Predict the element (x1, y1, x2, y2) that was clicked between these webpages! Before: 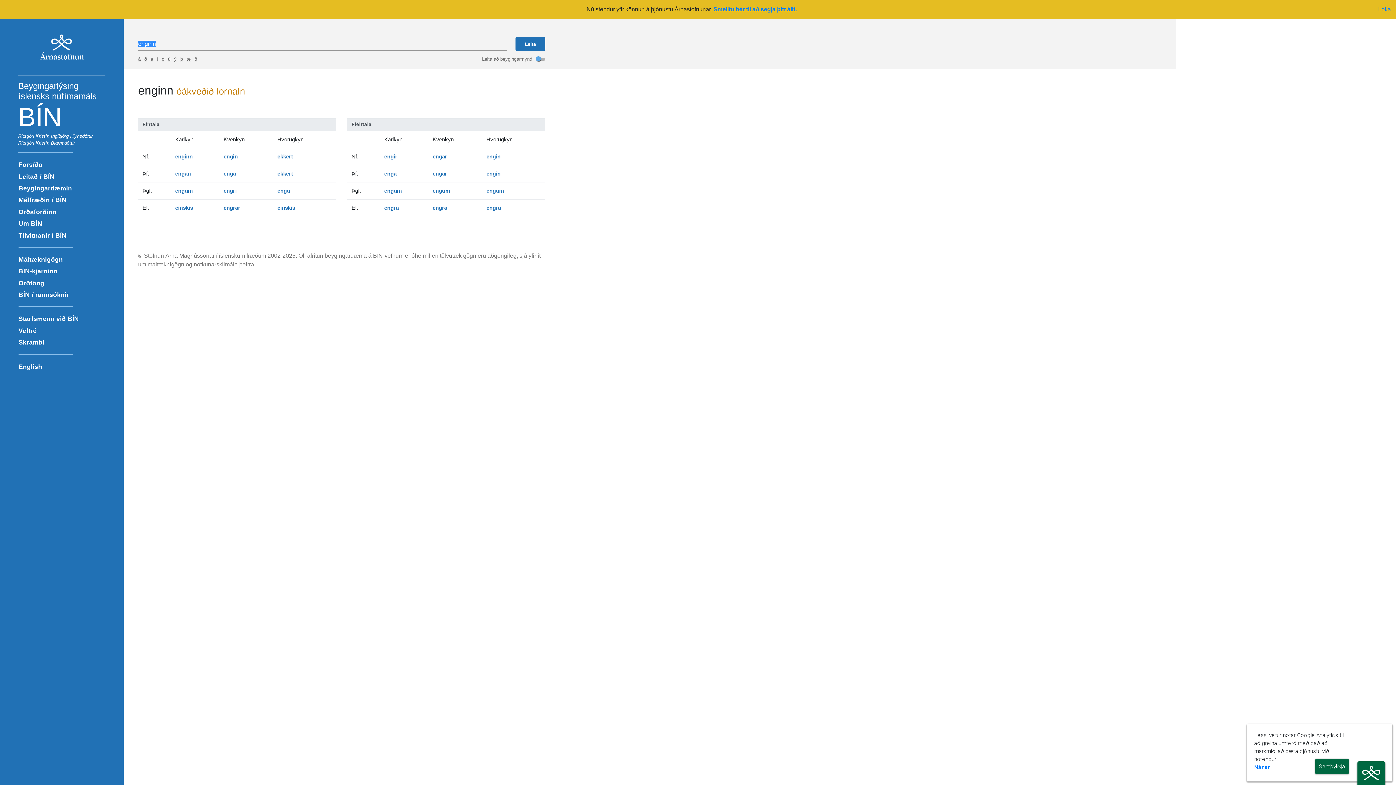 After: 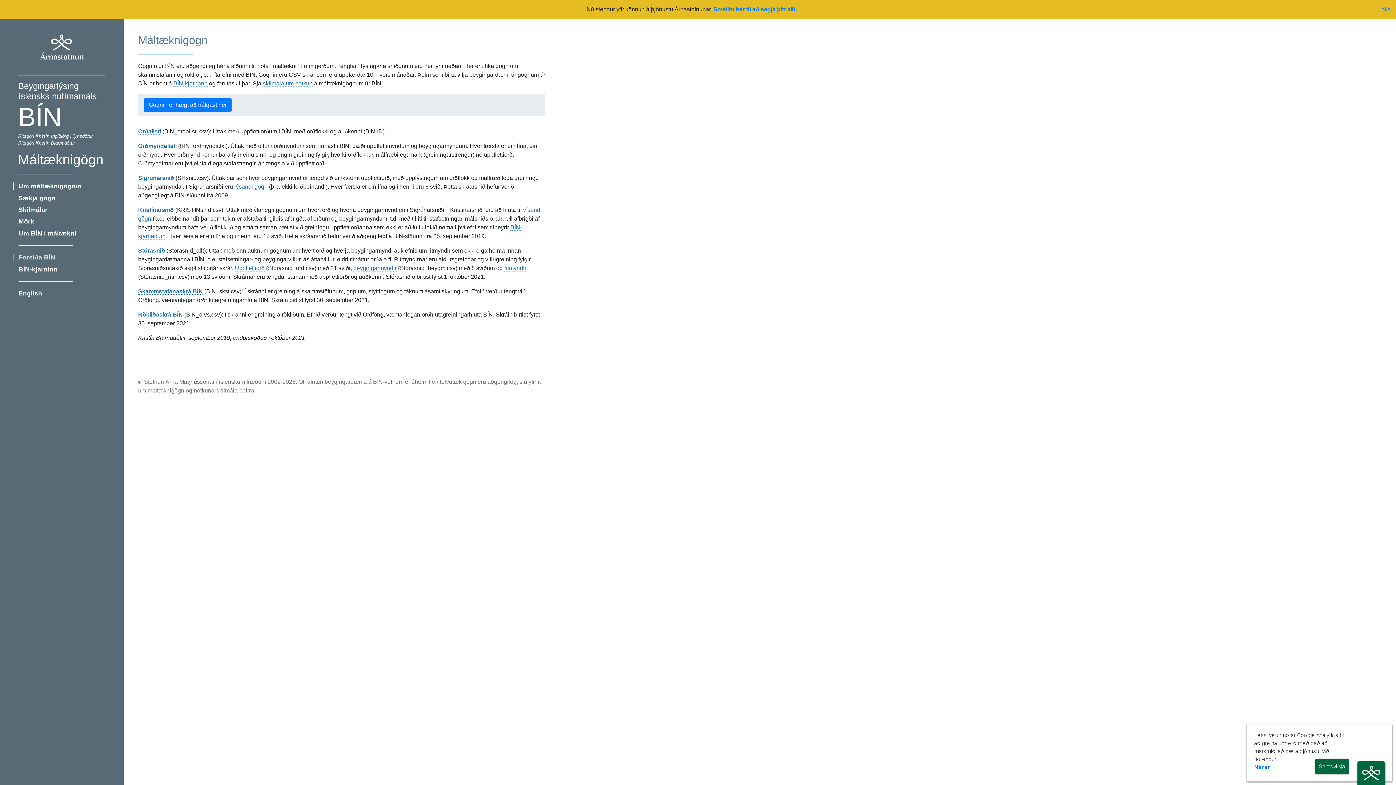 Action: bbox: (12, 253, 110, 265) label: Máltæknigögn